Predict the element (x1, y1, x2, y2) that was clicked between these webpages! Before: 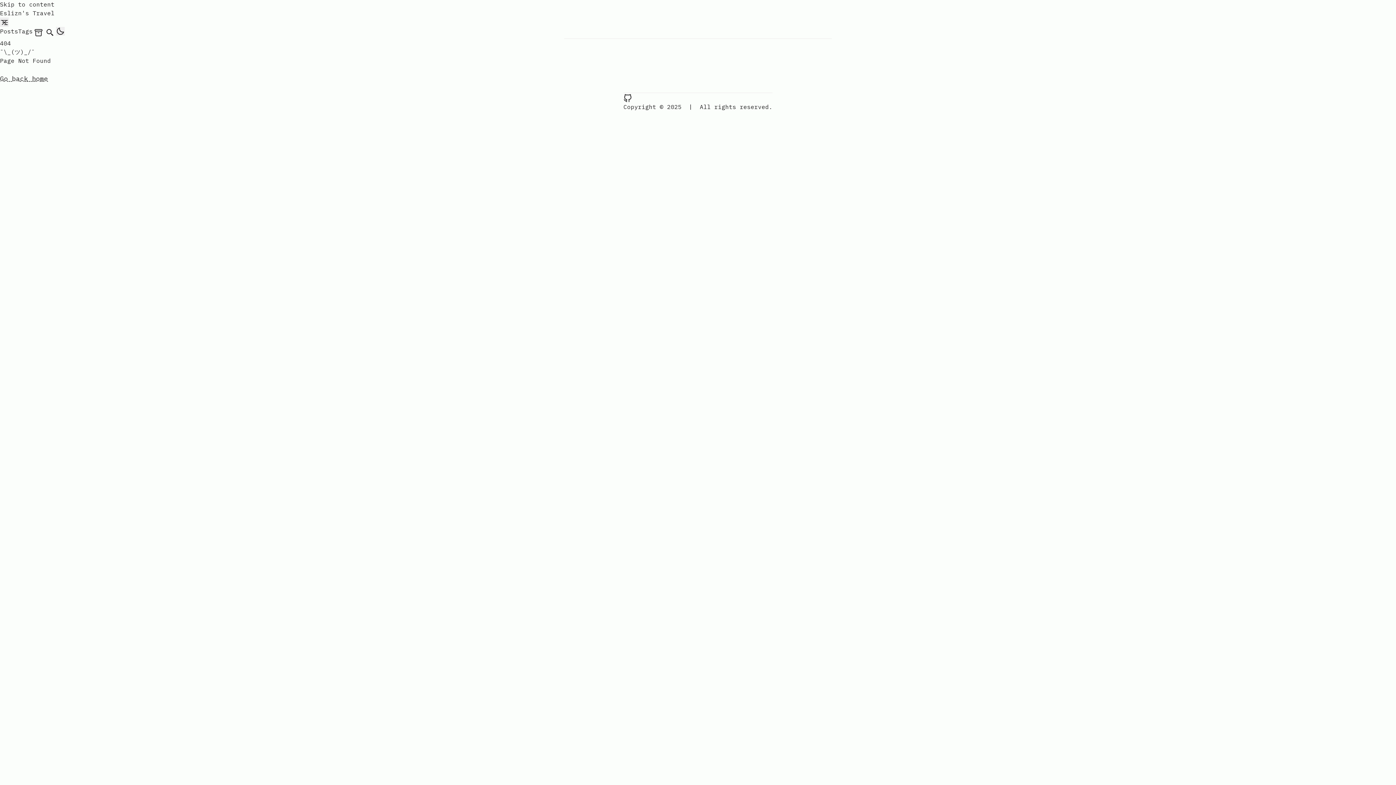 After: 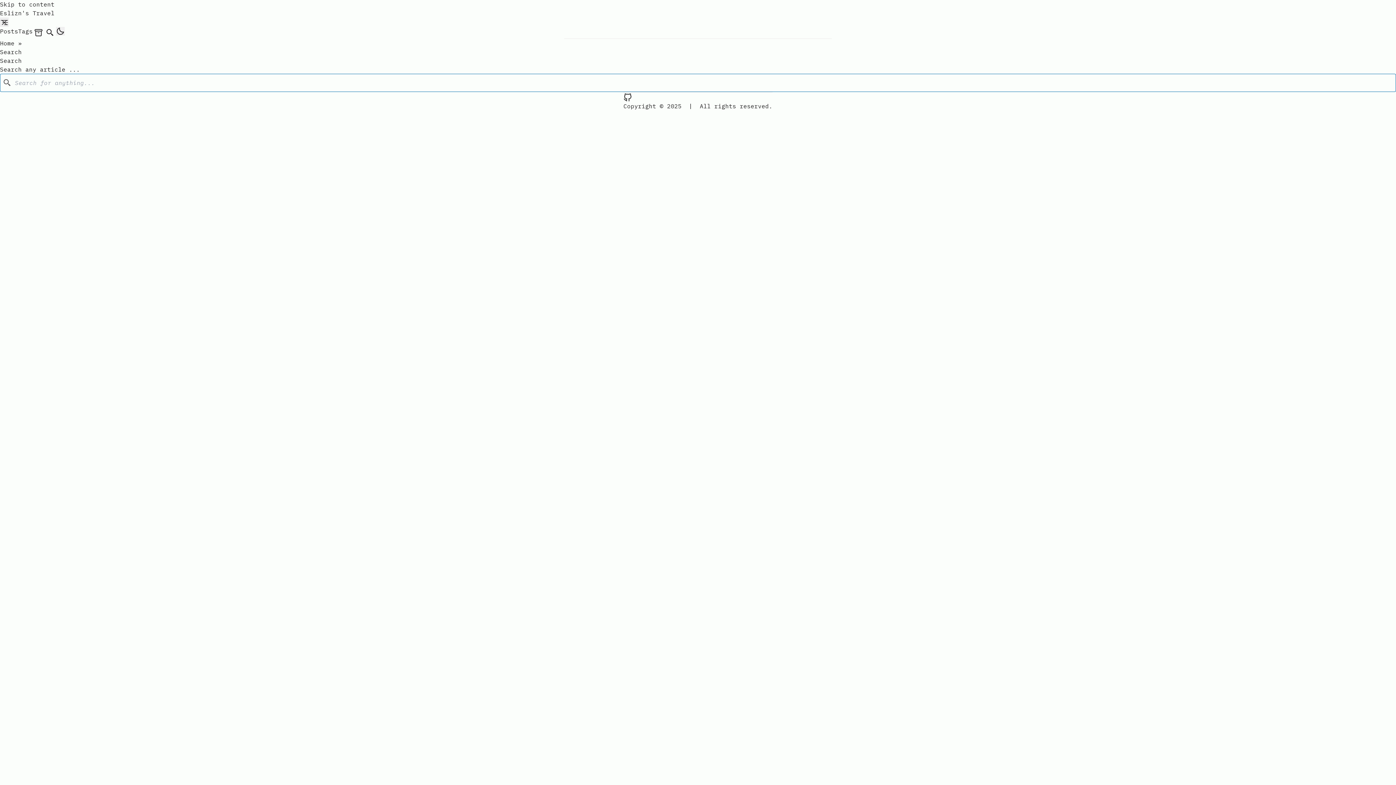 Action: bbox: (44, 26, 56, 38) label: search